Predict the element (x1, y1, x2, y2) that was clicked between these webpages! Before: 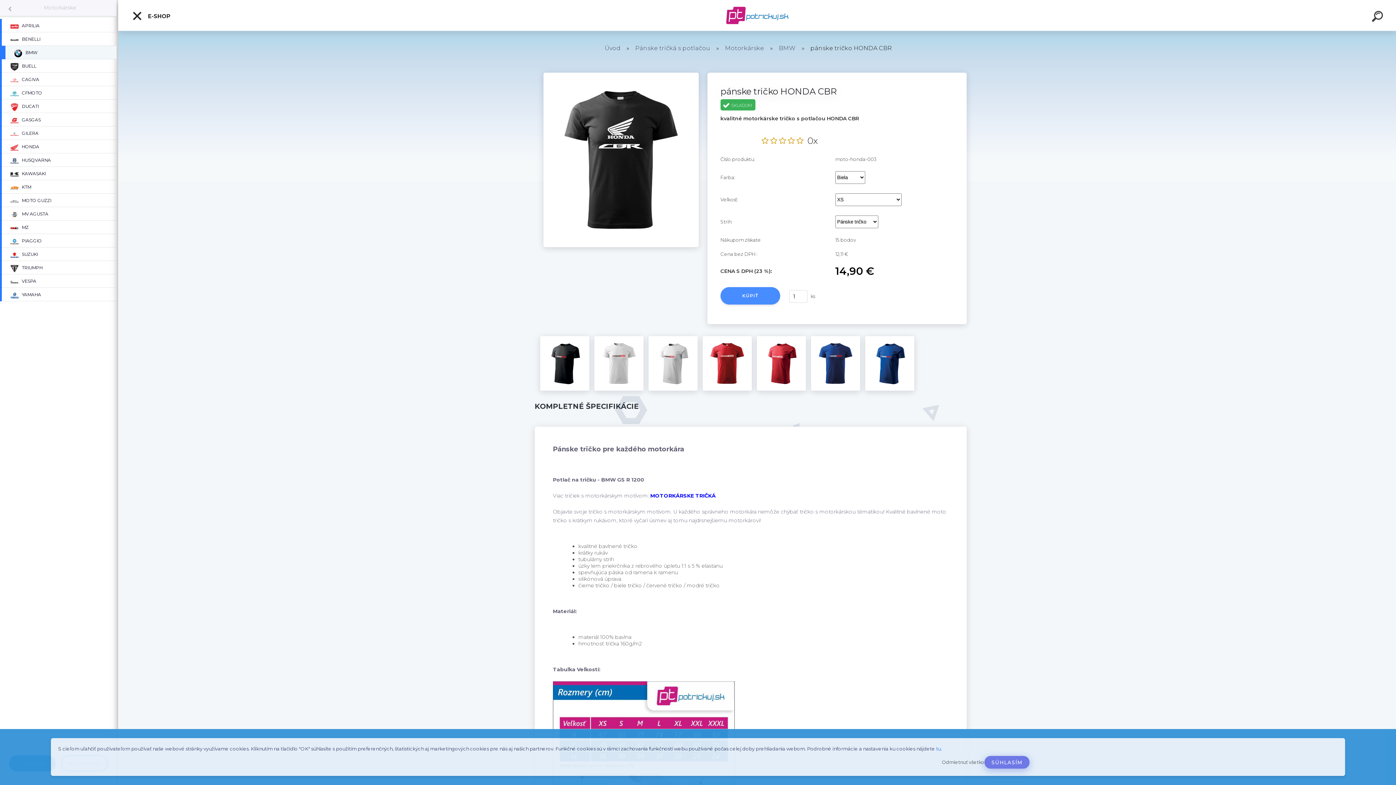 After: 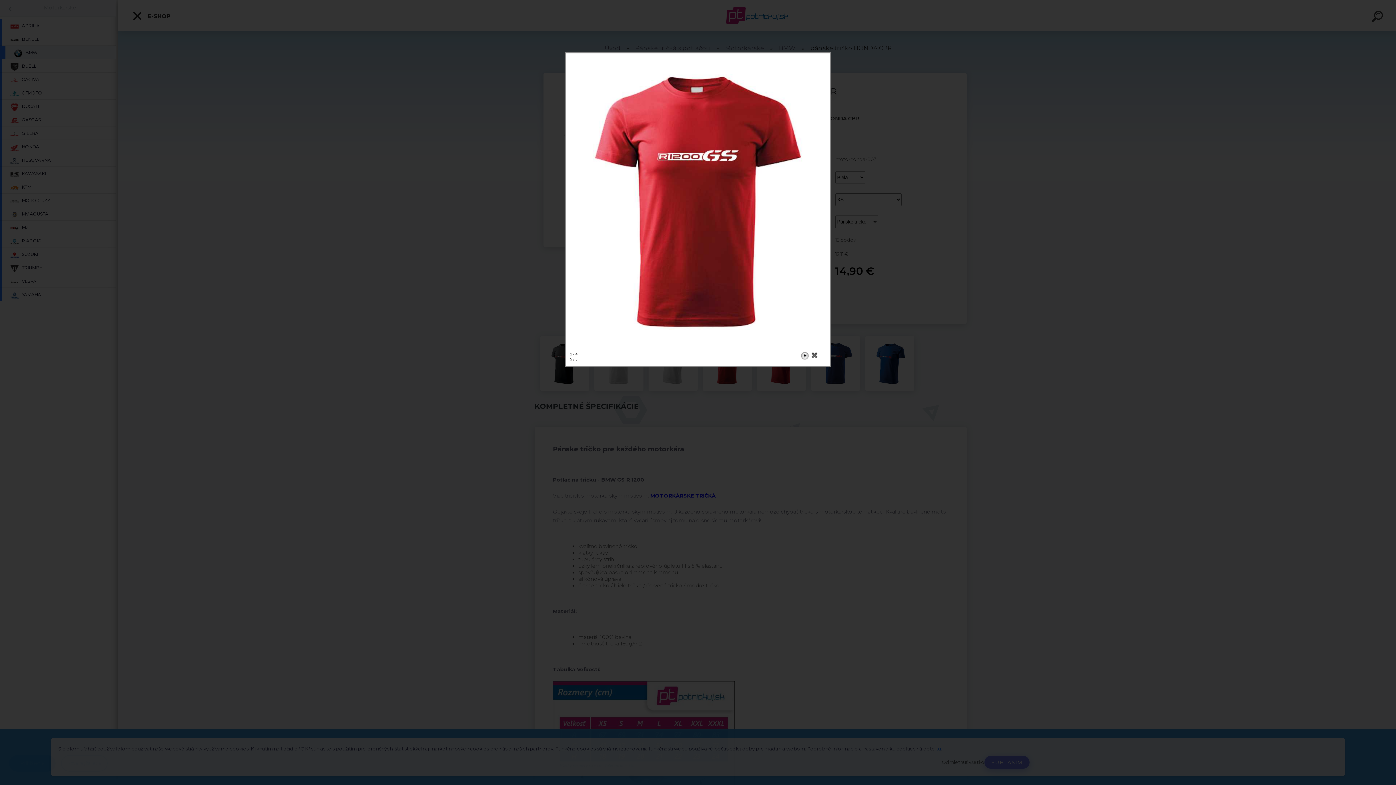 Action: bbox: (702, 336, 751, 391)